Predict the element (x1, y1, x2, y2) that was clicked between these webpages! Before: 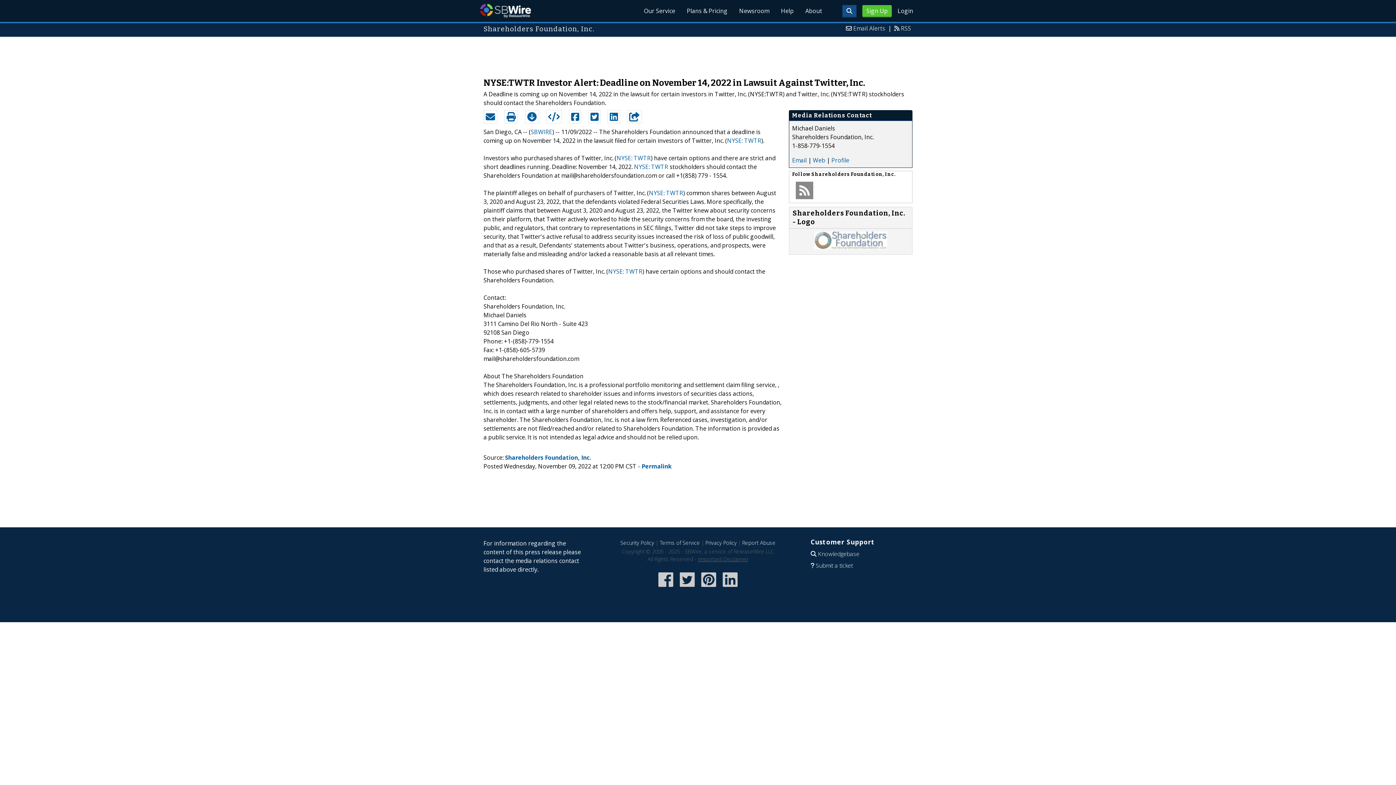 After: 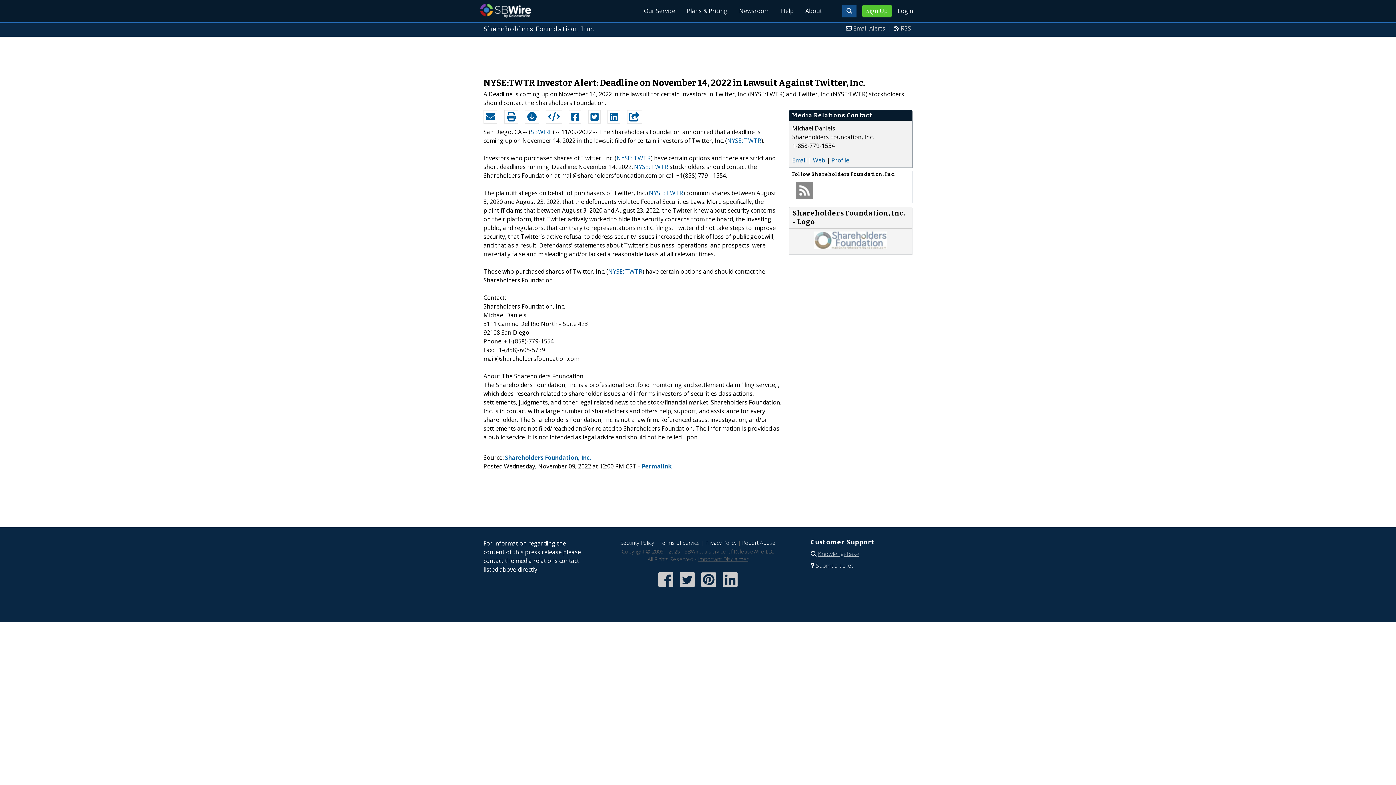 Action: bbox: (818, 550, 859, 558) label: Knowledgebase